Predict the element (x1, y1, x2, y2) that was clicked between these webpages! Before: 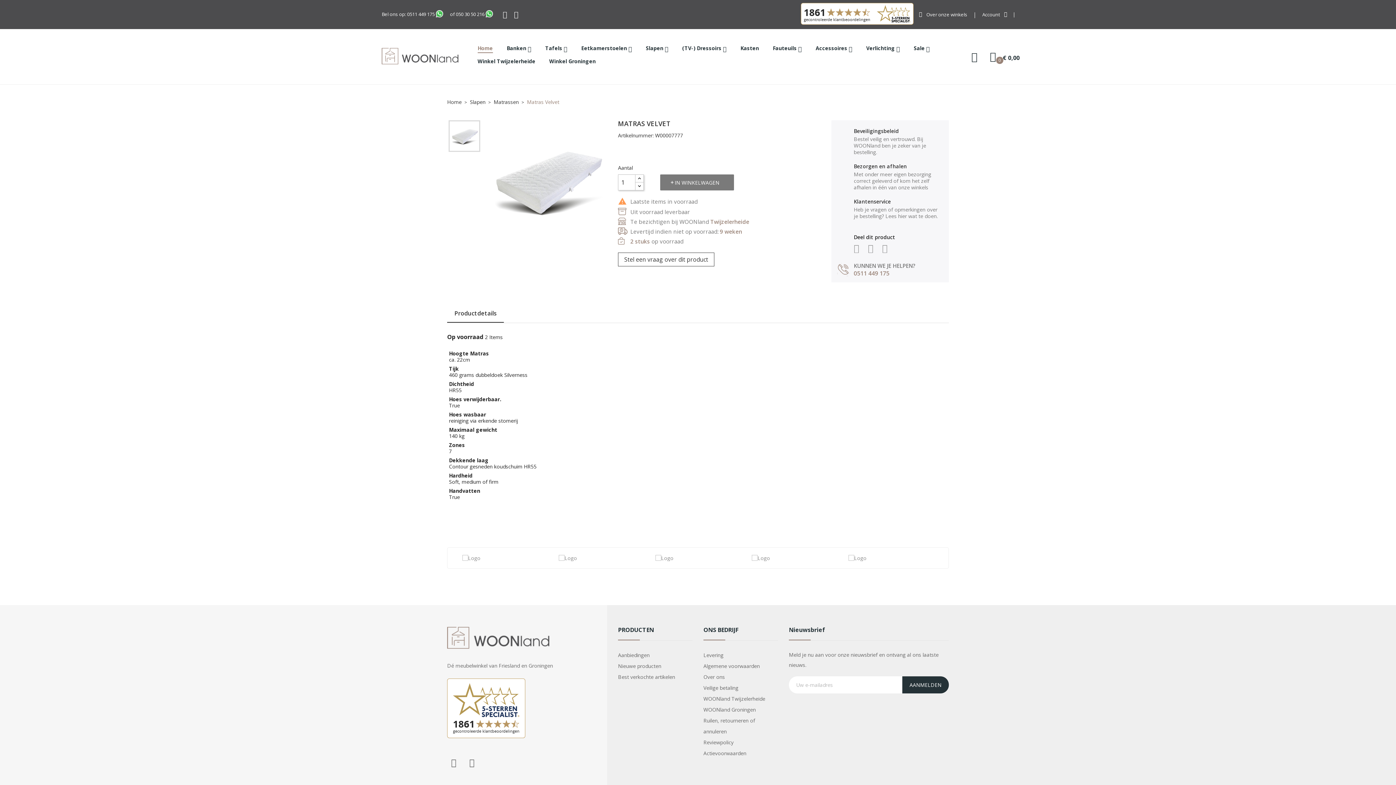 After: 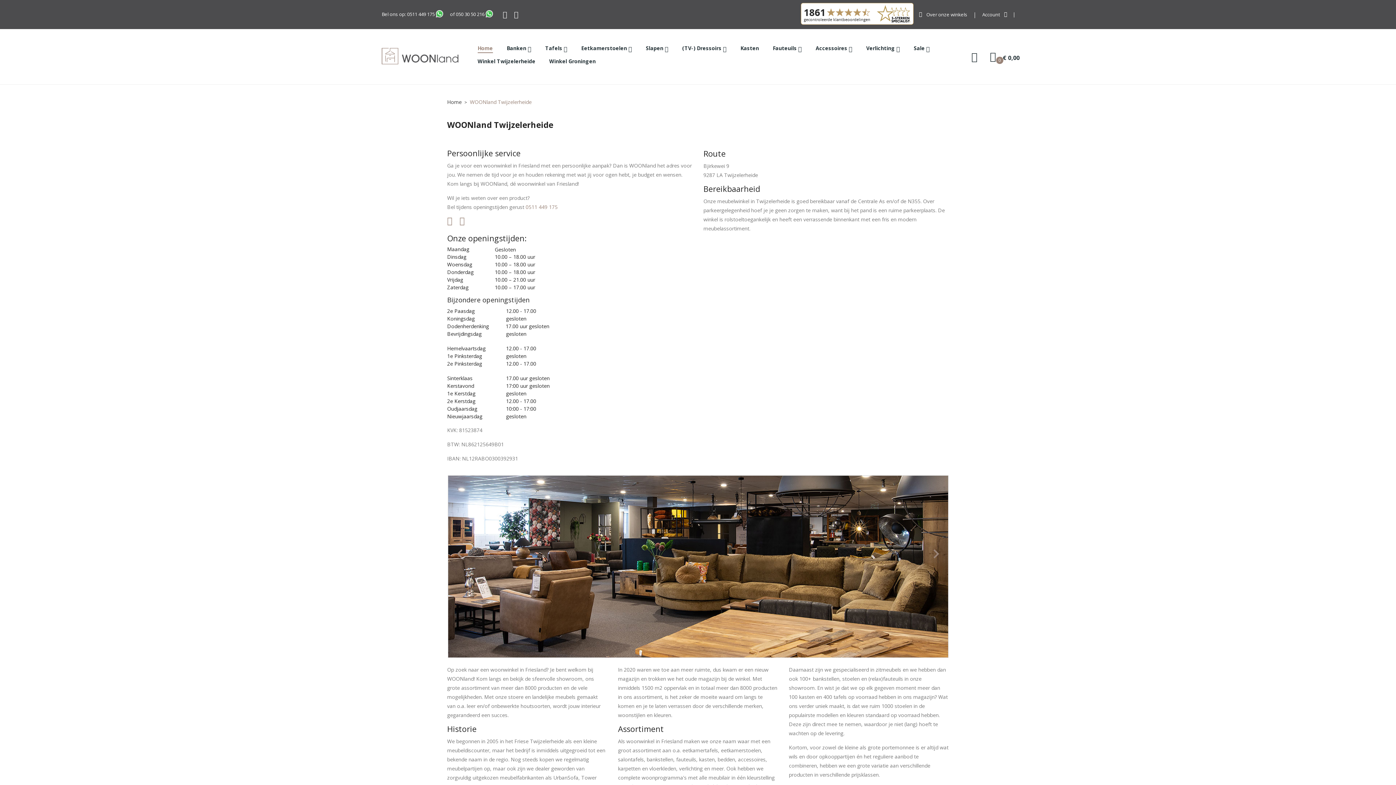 Action: bbox: (703, 693, 765, 704) label: WOONland Twijzelerheide